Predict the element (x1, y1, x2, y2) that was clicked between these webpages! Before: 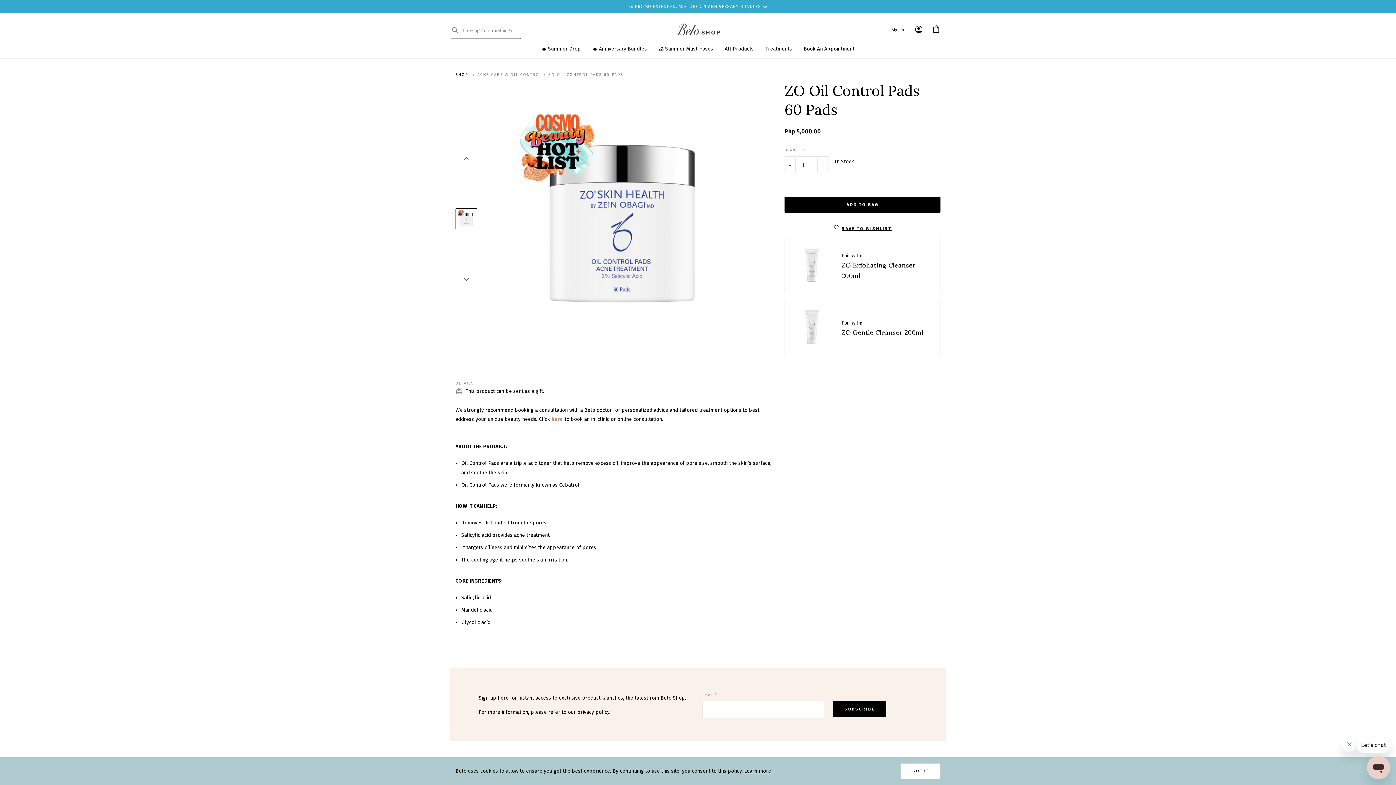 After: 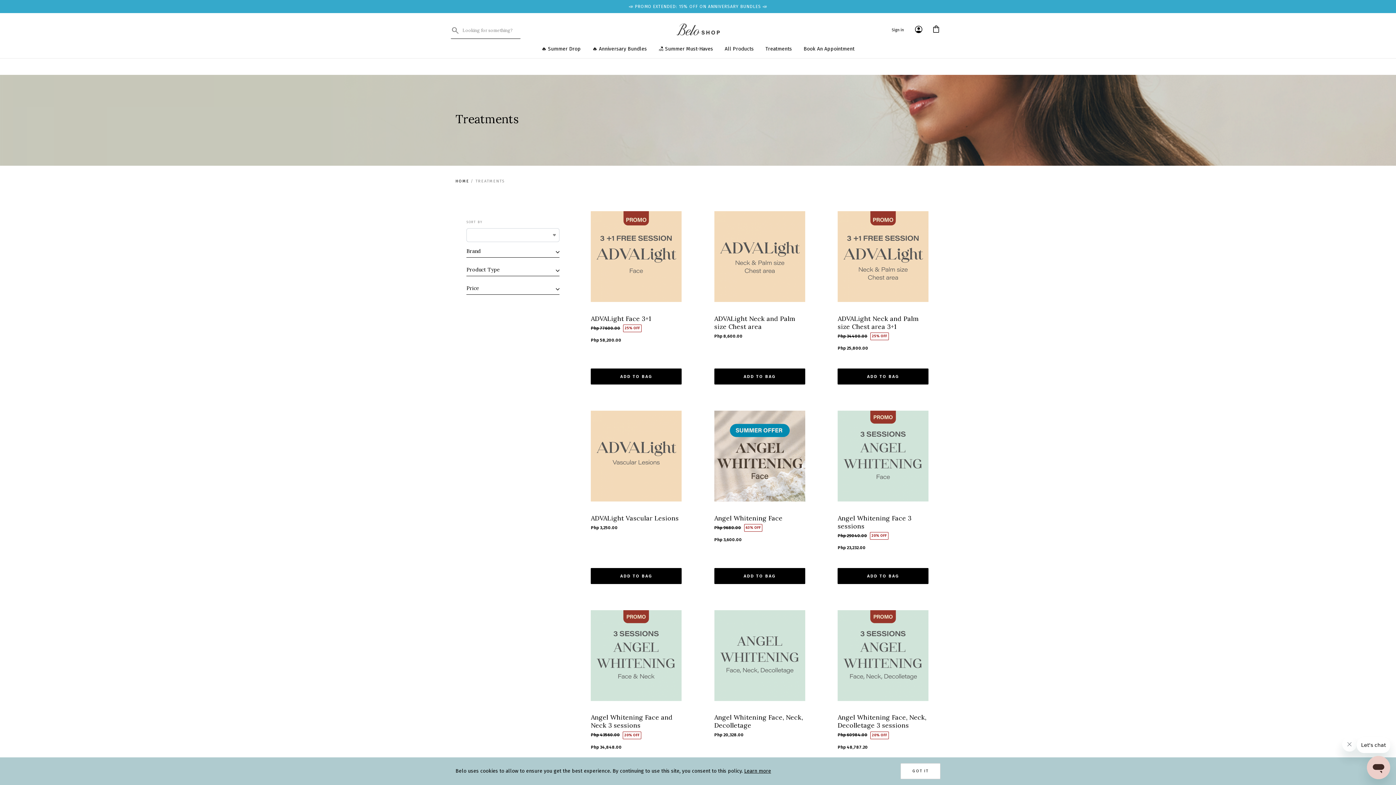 Action: label: Treatments bbox: (765, 40, 792, 58)